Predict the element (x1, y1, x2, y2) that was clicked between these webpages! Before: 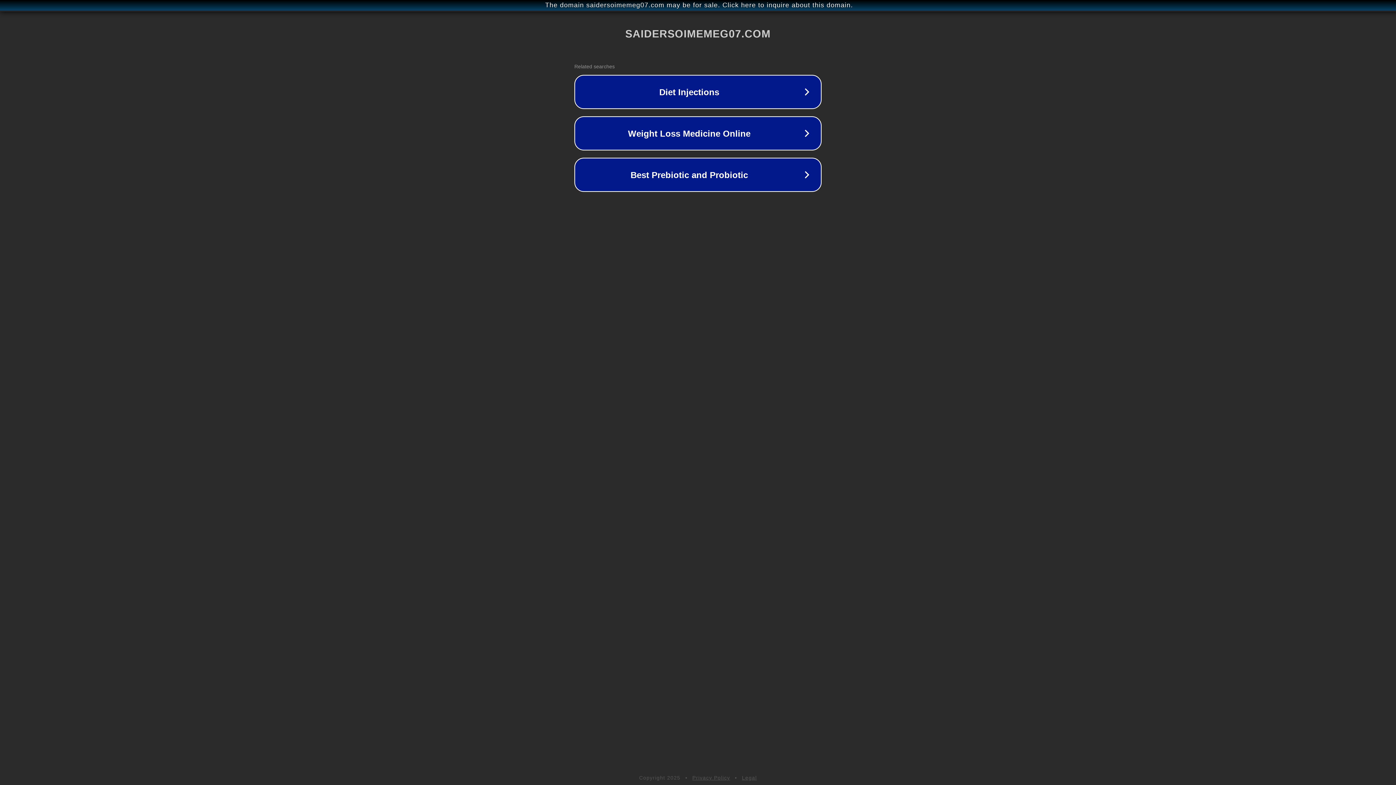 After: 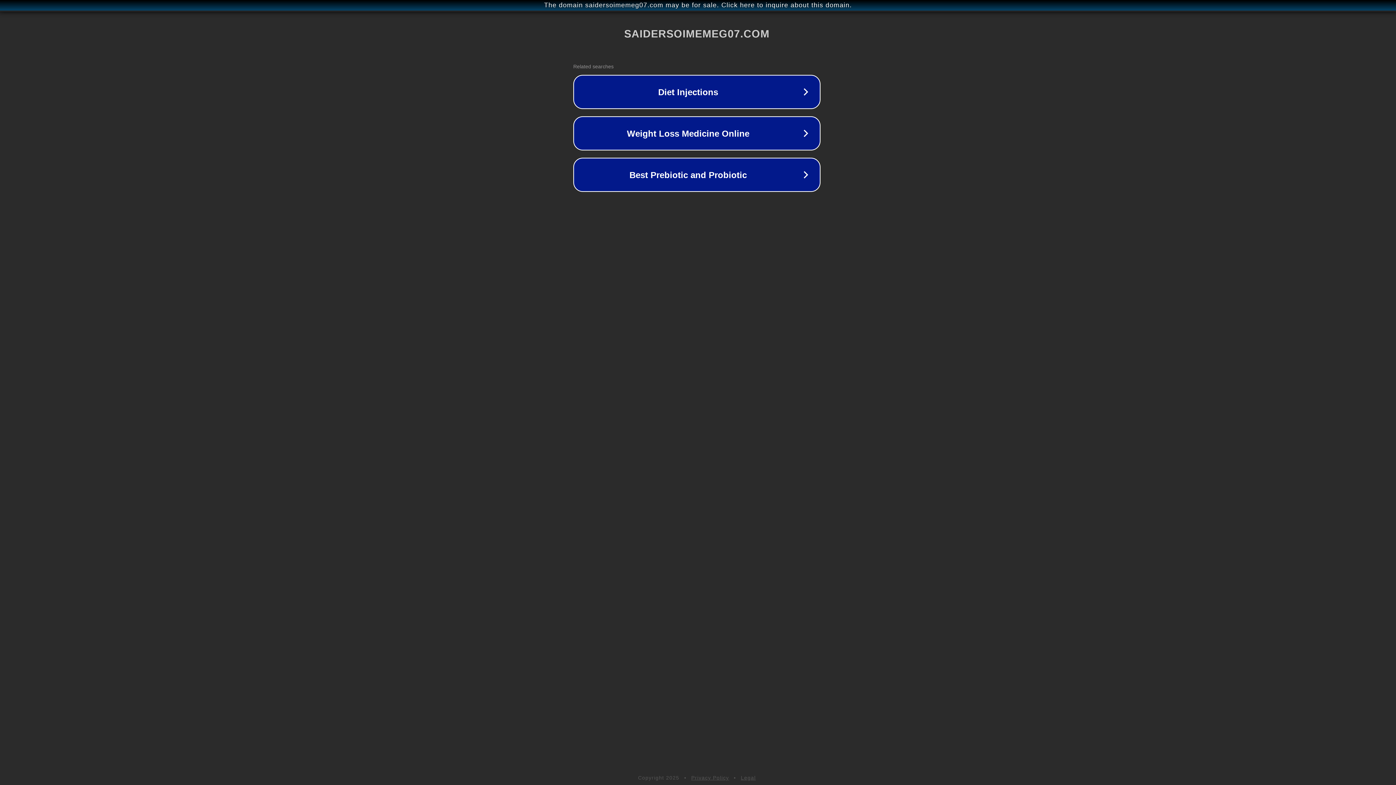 Action: label: The domain saidersoimemeg07.com may be for sale. Click here to inquire about this domain. bbox: (1, 1, 1397, 9)